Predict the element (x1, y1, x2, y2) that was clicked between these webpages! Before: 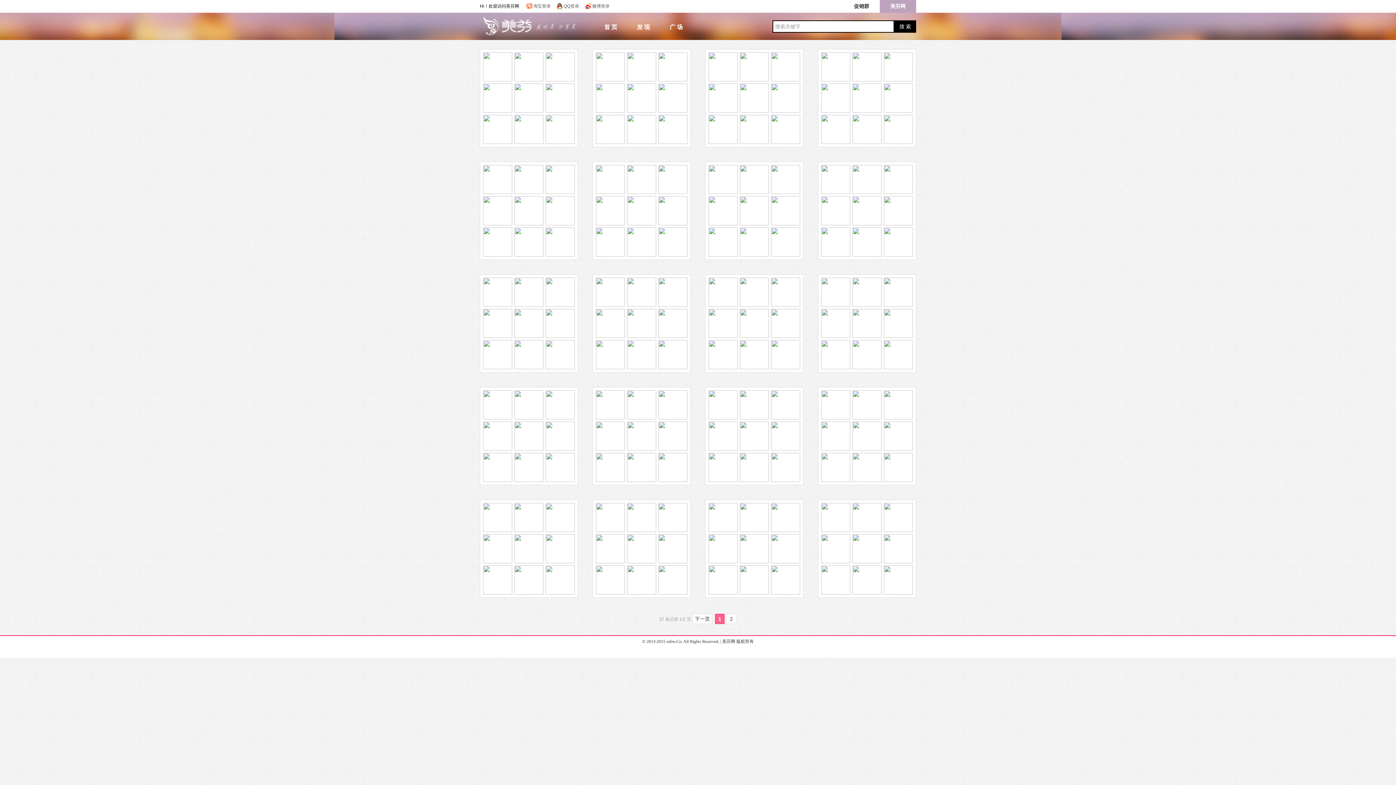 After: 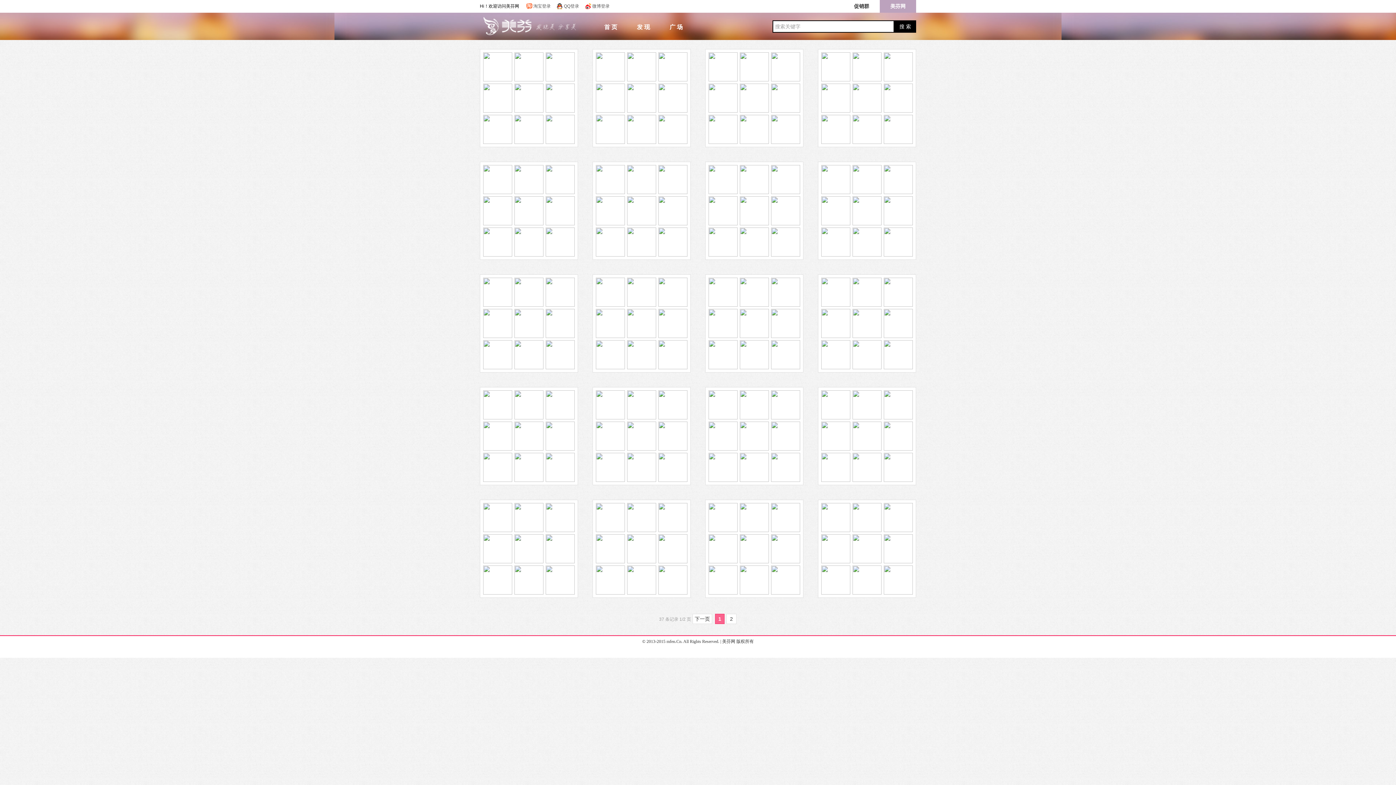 Action: bbox: (480, 16, 576, 35)